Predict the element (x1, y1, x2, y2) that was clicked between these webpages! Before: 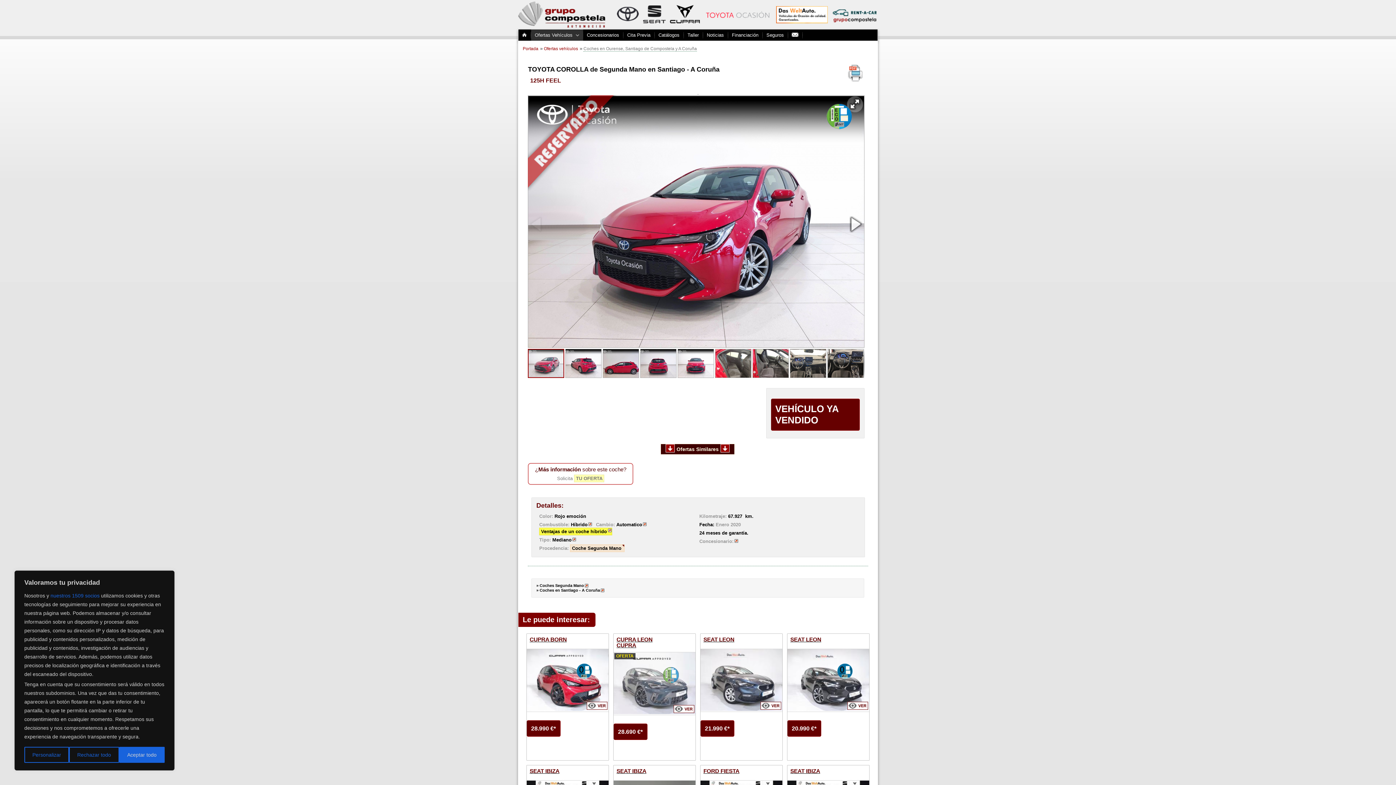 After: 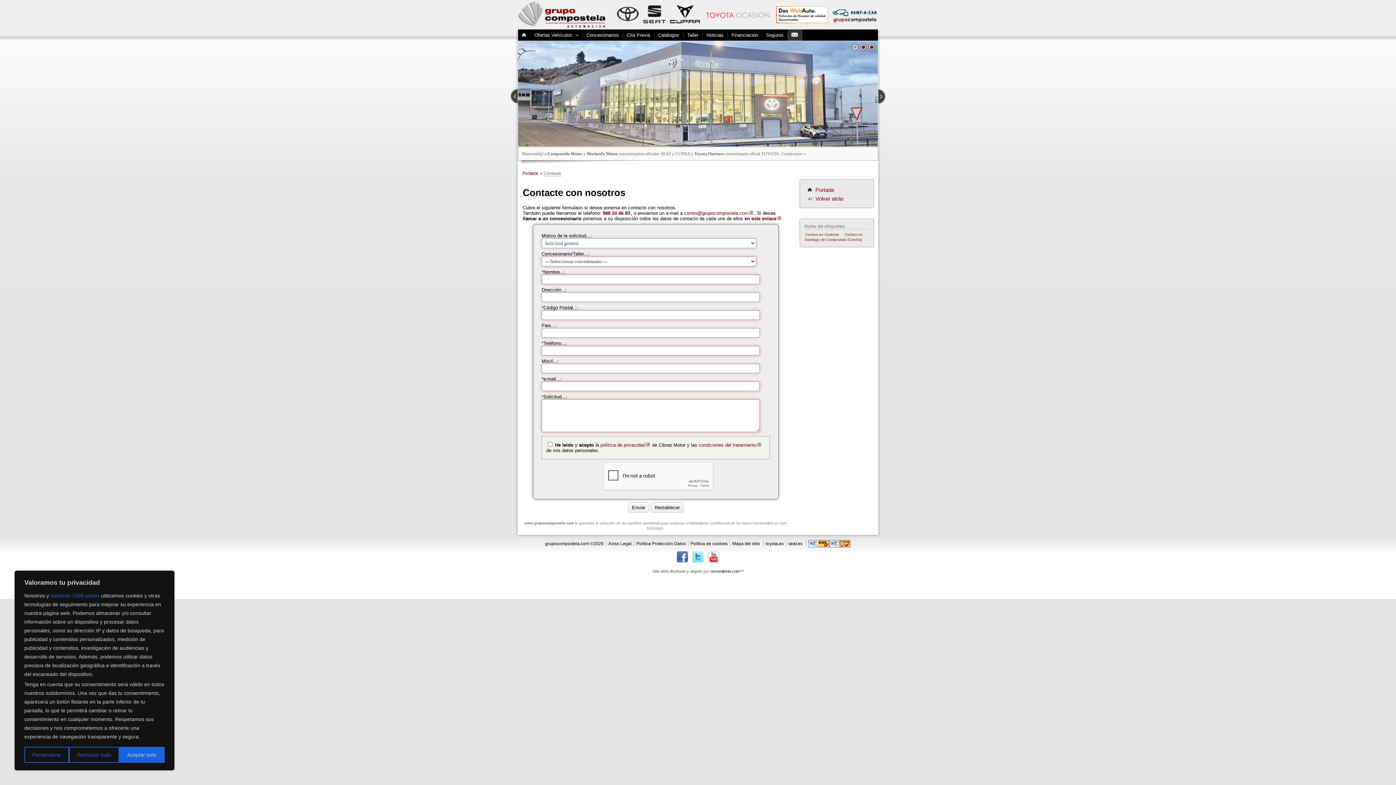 Action: bbox: (788, 29, 803, 40)